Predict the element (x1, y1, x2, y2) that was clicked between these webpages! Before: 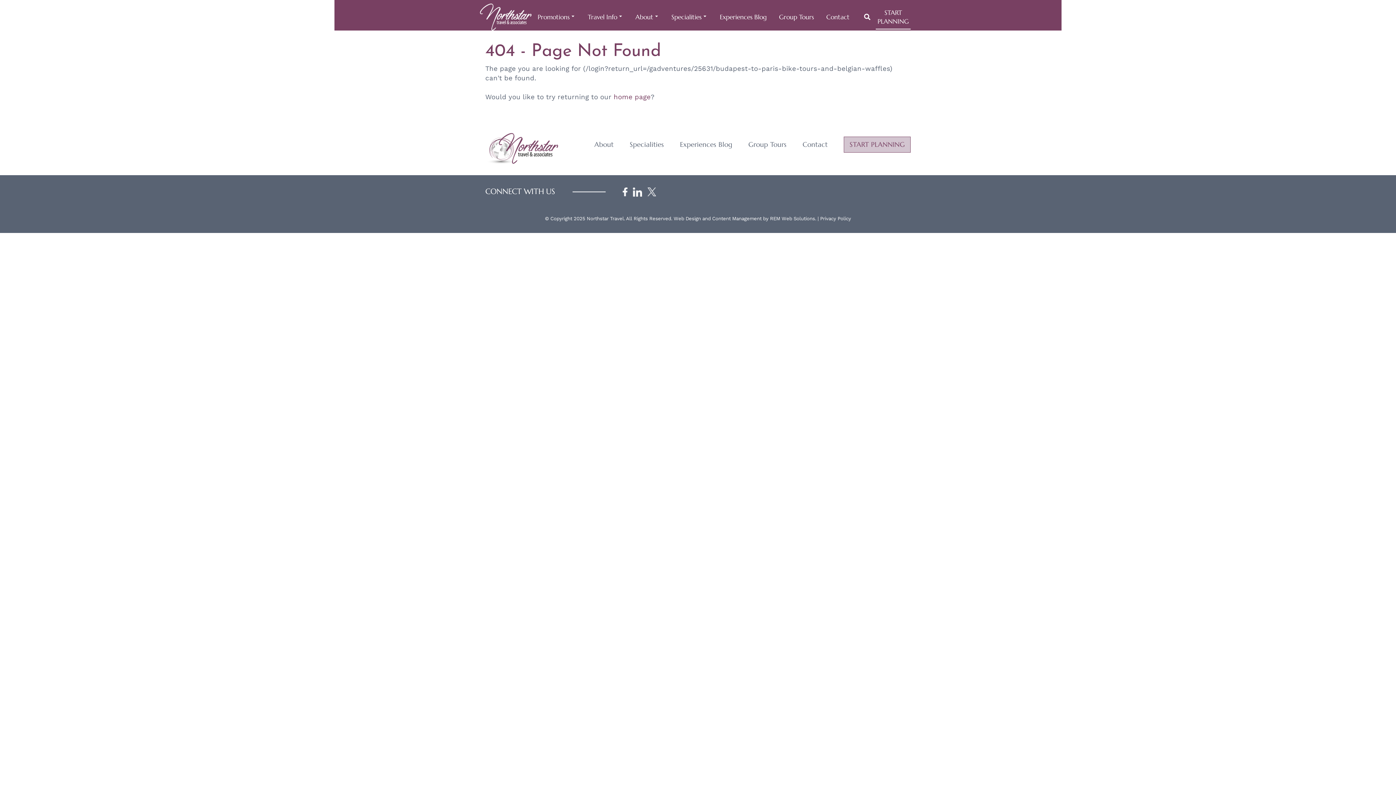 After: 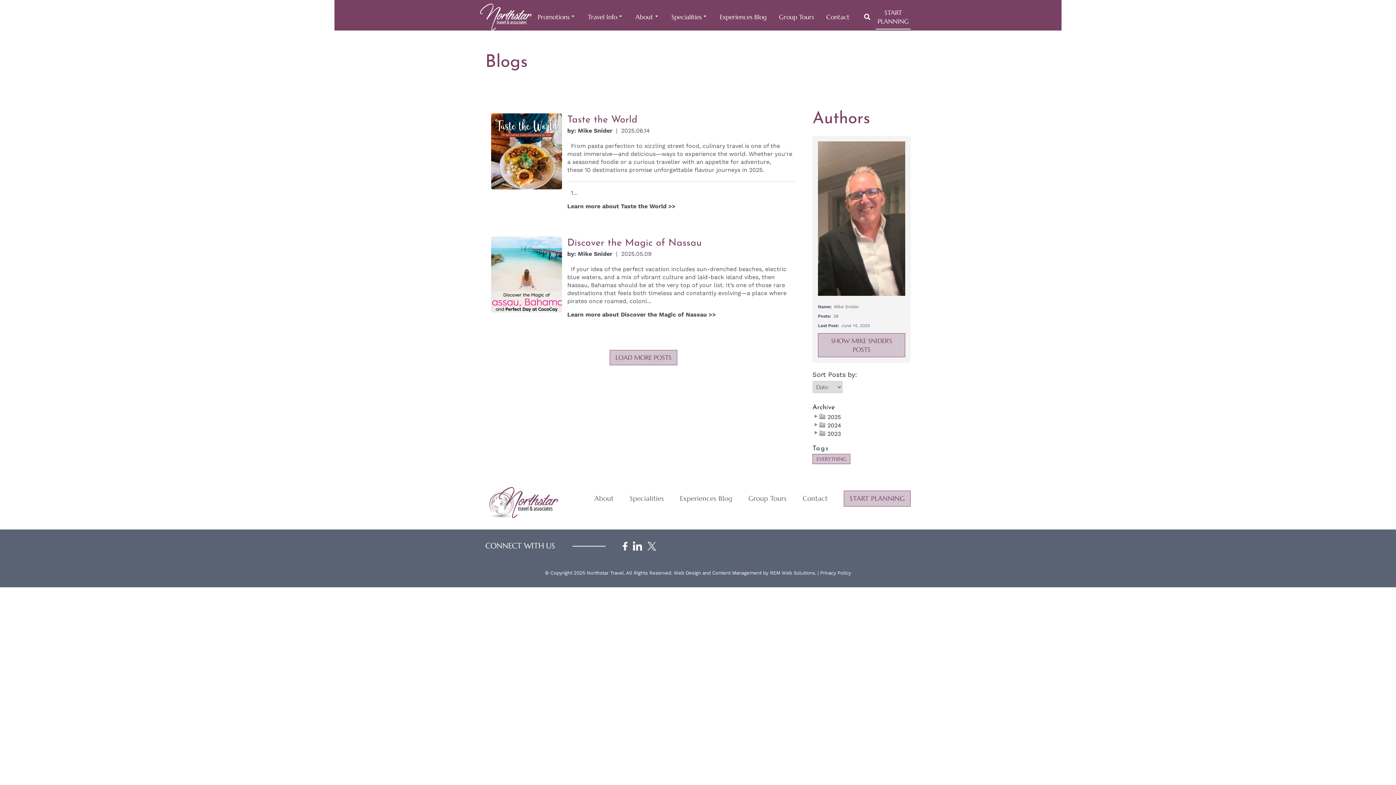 Action: label: Experiences Blog bbox: (680, 136, 732, 152)